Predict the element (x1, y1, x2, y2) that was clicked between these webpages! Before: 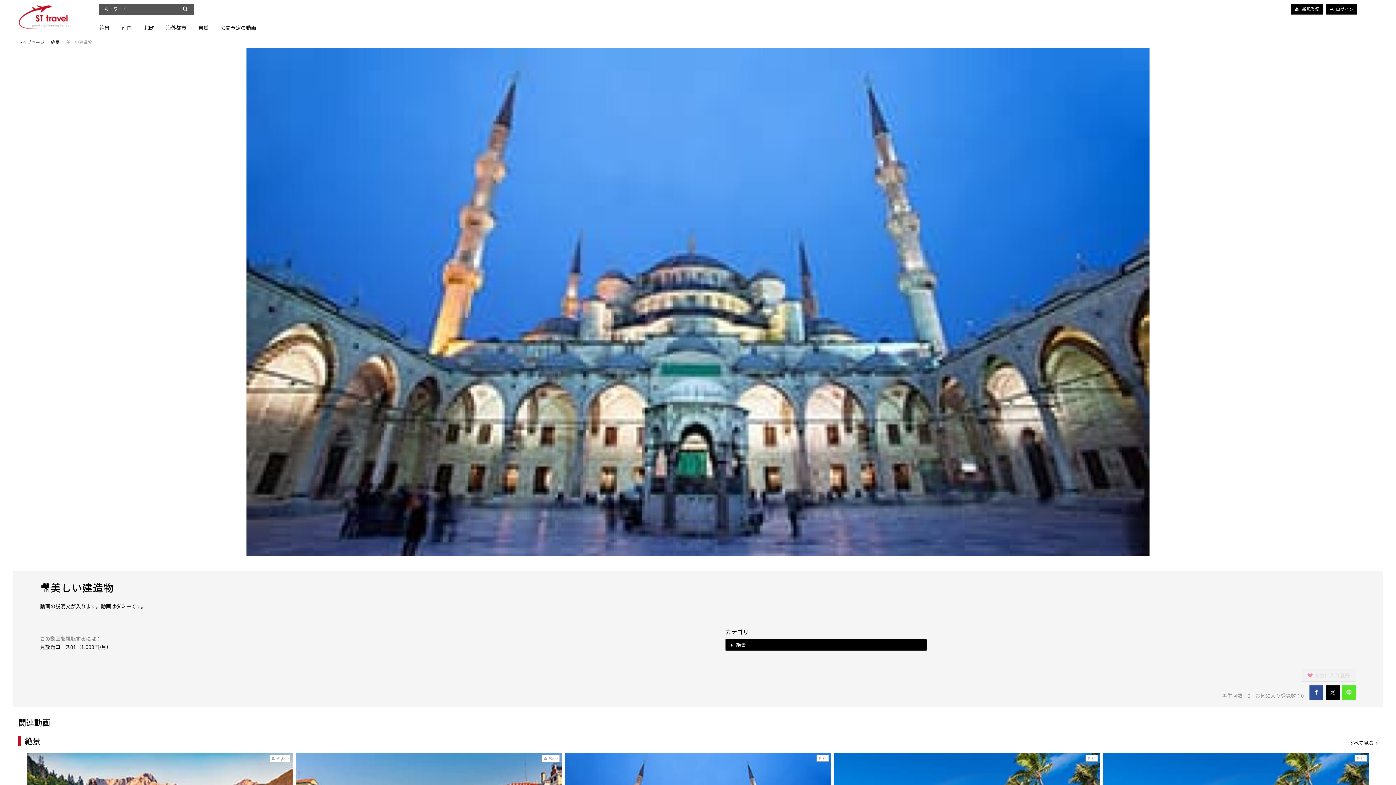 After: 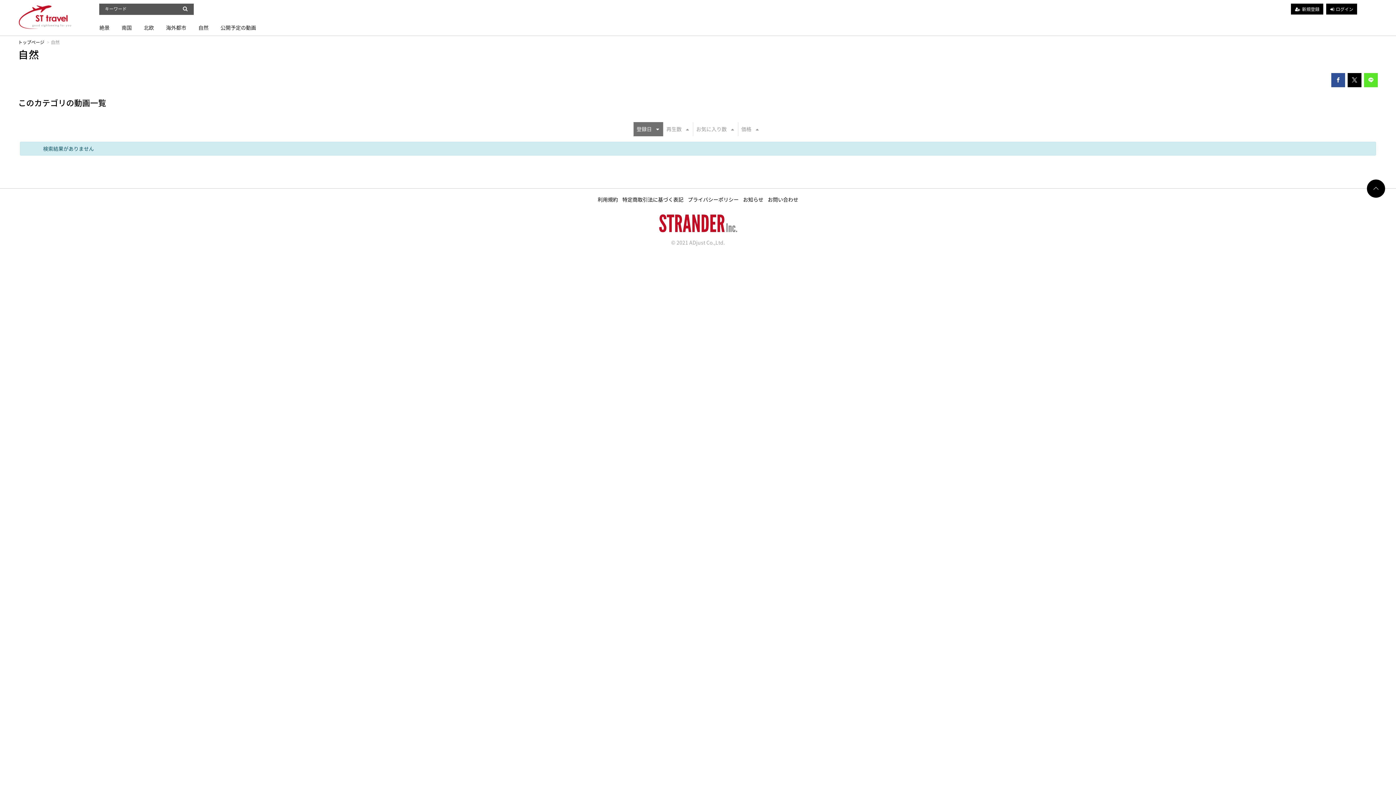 Action: bbox: (198, 22, 208, 32) label: 自然